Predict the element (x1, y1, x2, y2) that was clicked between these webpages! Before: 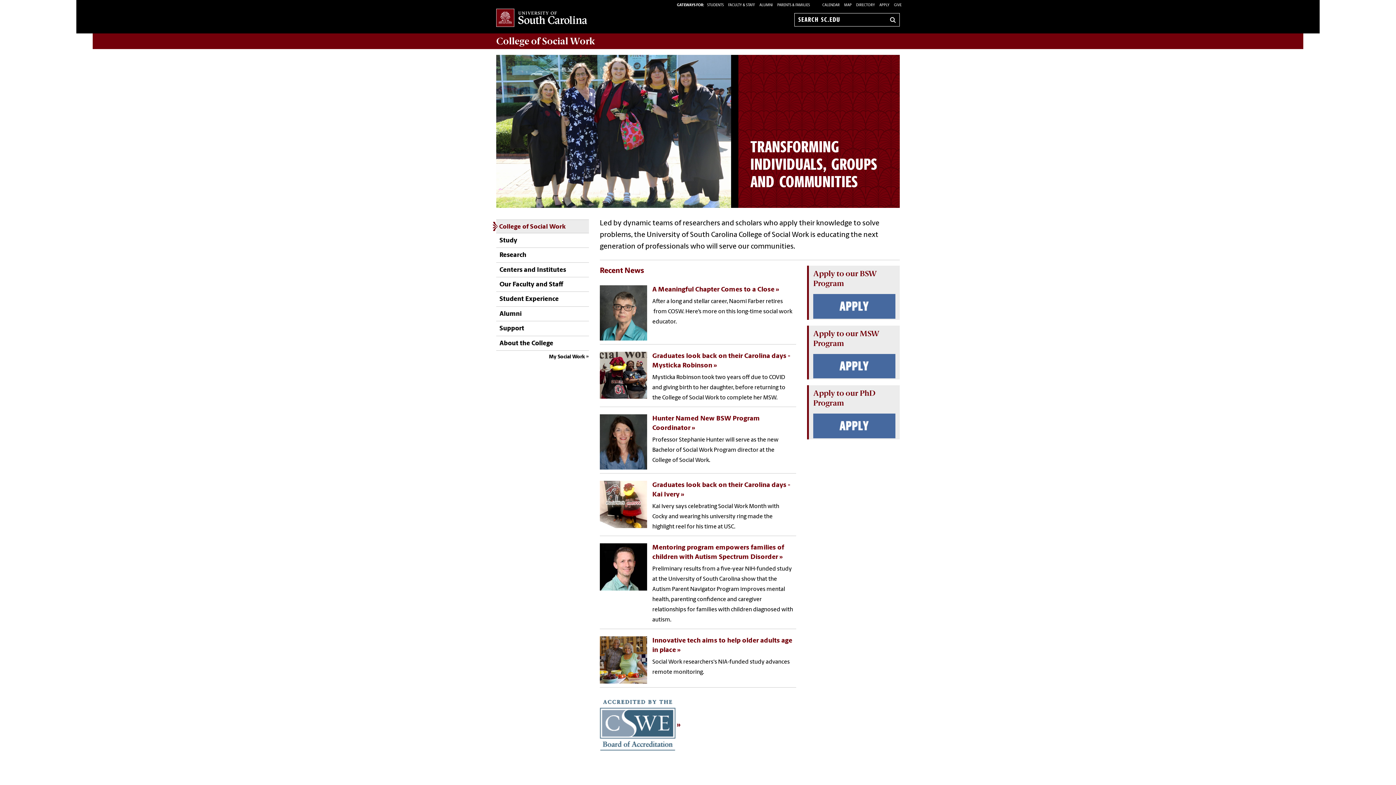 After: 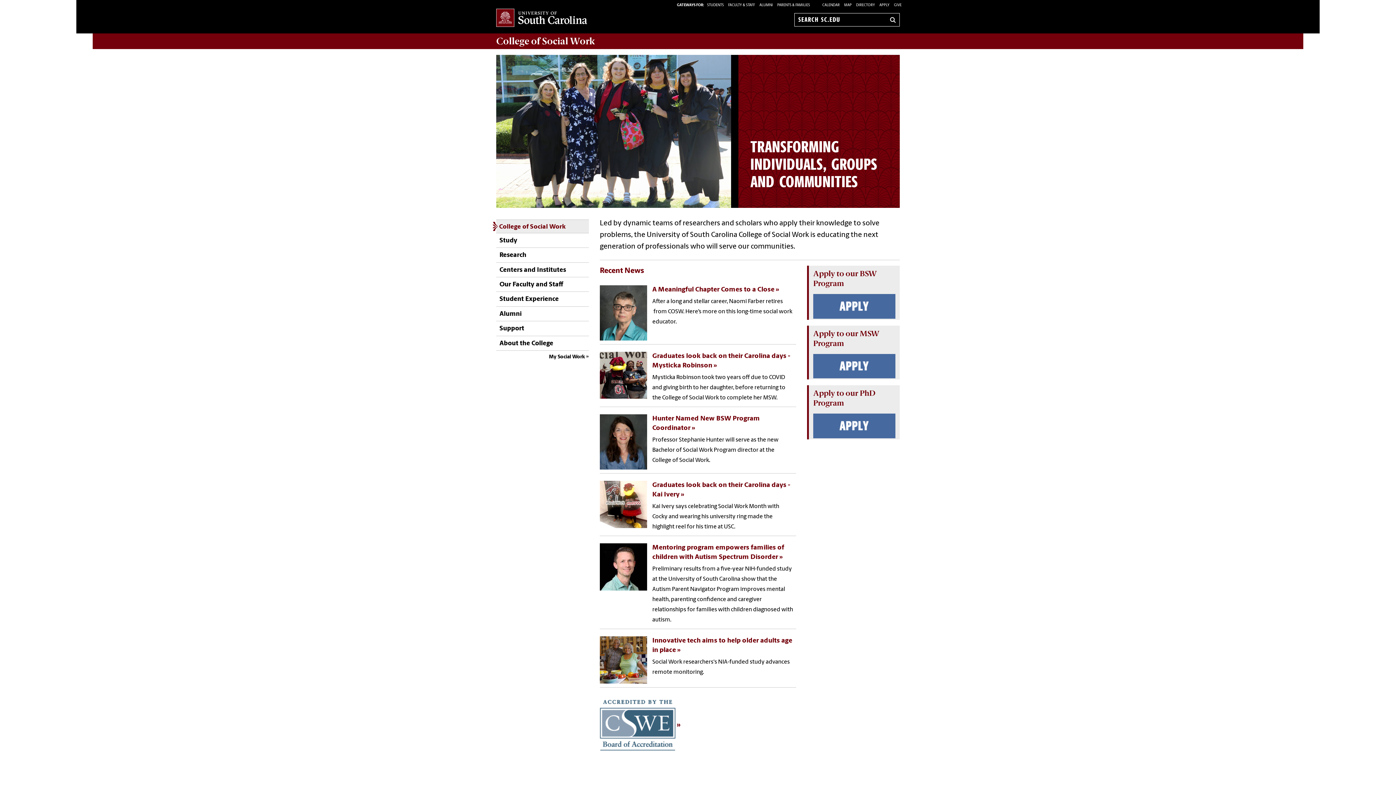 Action: bbox: (813, 363, 895, 369)